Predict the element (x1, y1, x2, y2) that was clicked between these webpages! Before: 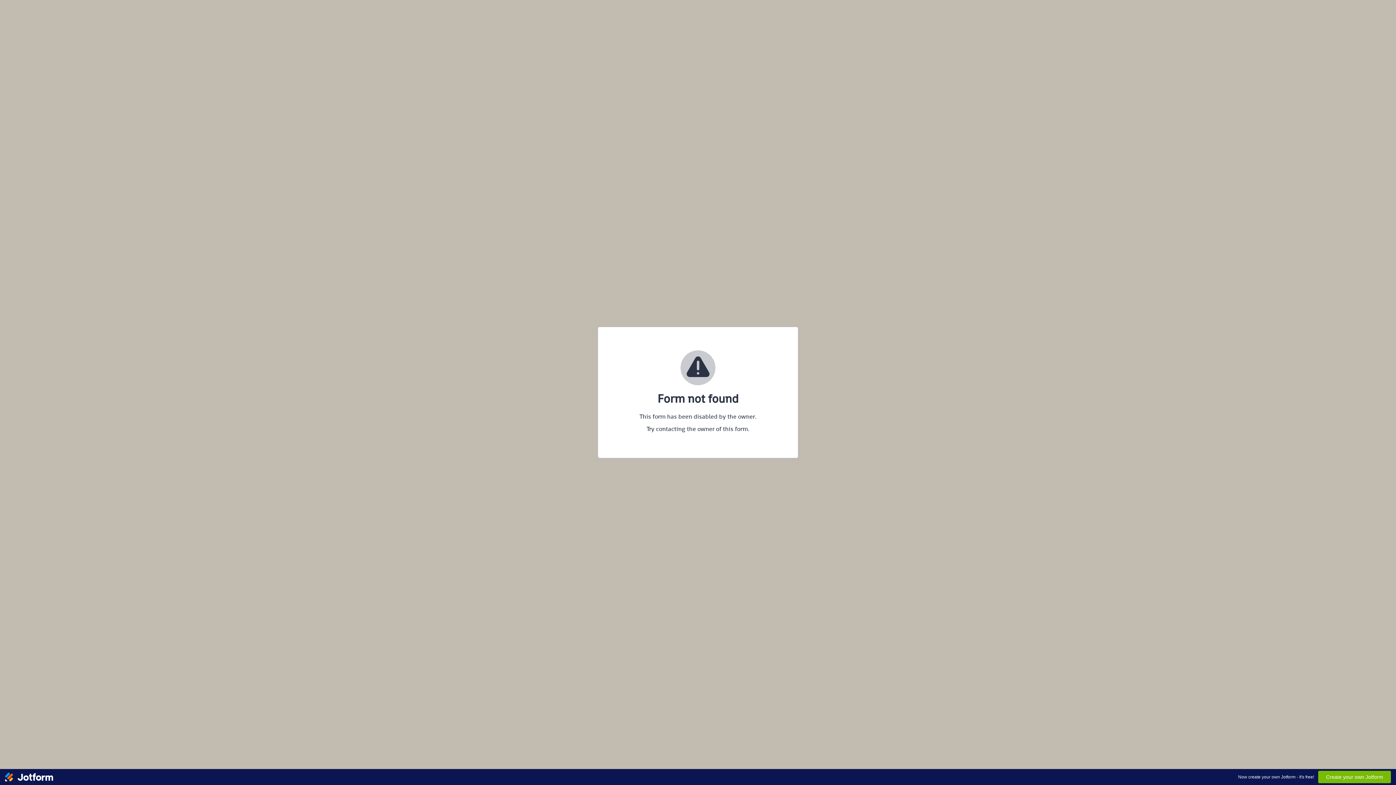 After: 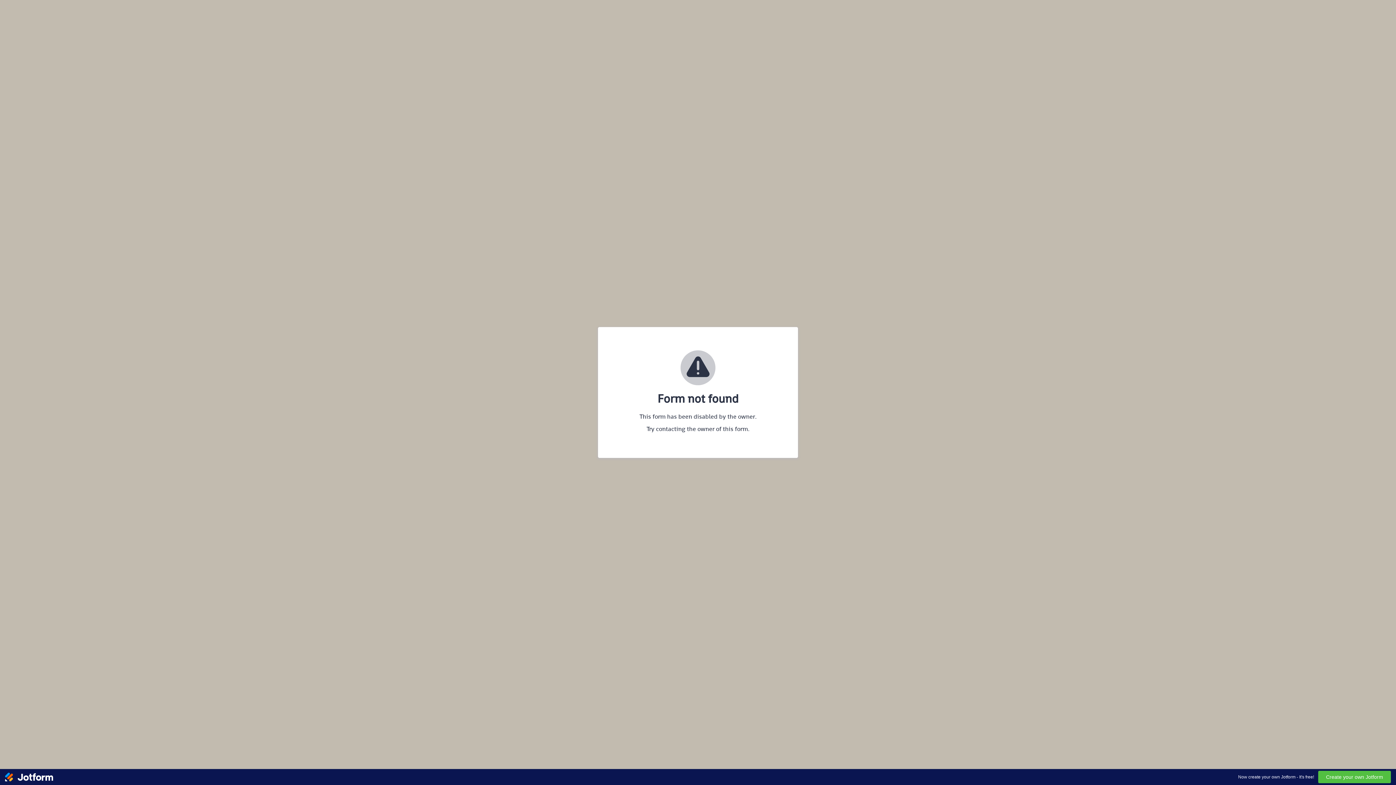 Action: bbox: (1318, 771, 1391, 783) label: Create your own Jotform